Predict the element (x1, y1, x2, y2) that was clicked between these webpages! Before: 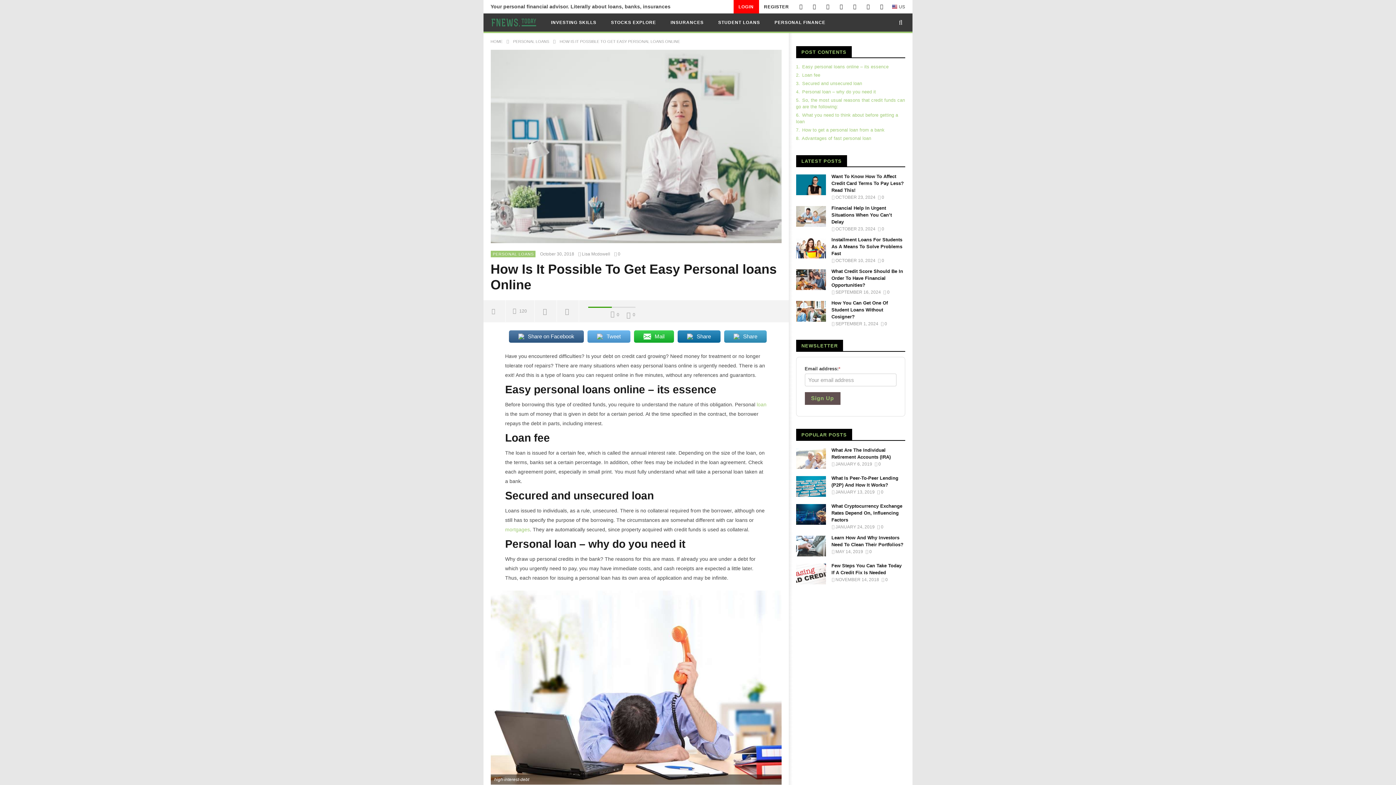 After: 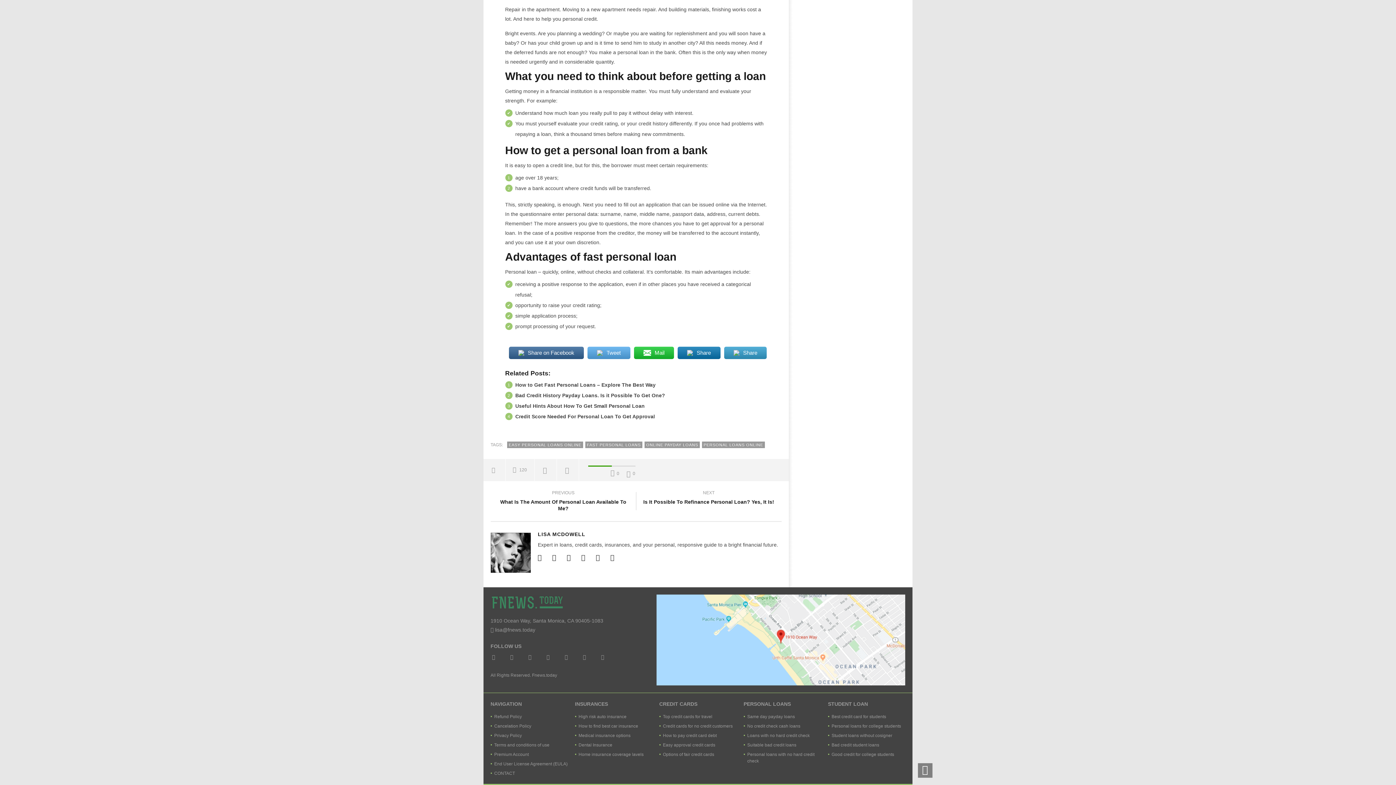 Action: bbox: (796, 127, 884, 132) label: 7. How to get a personal loan from a bank